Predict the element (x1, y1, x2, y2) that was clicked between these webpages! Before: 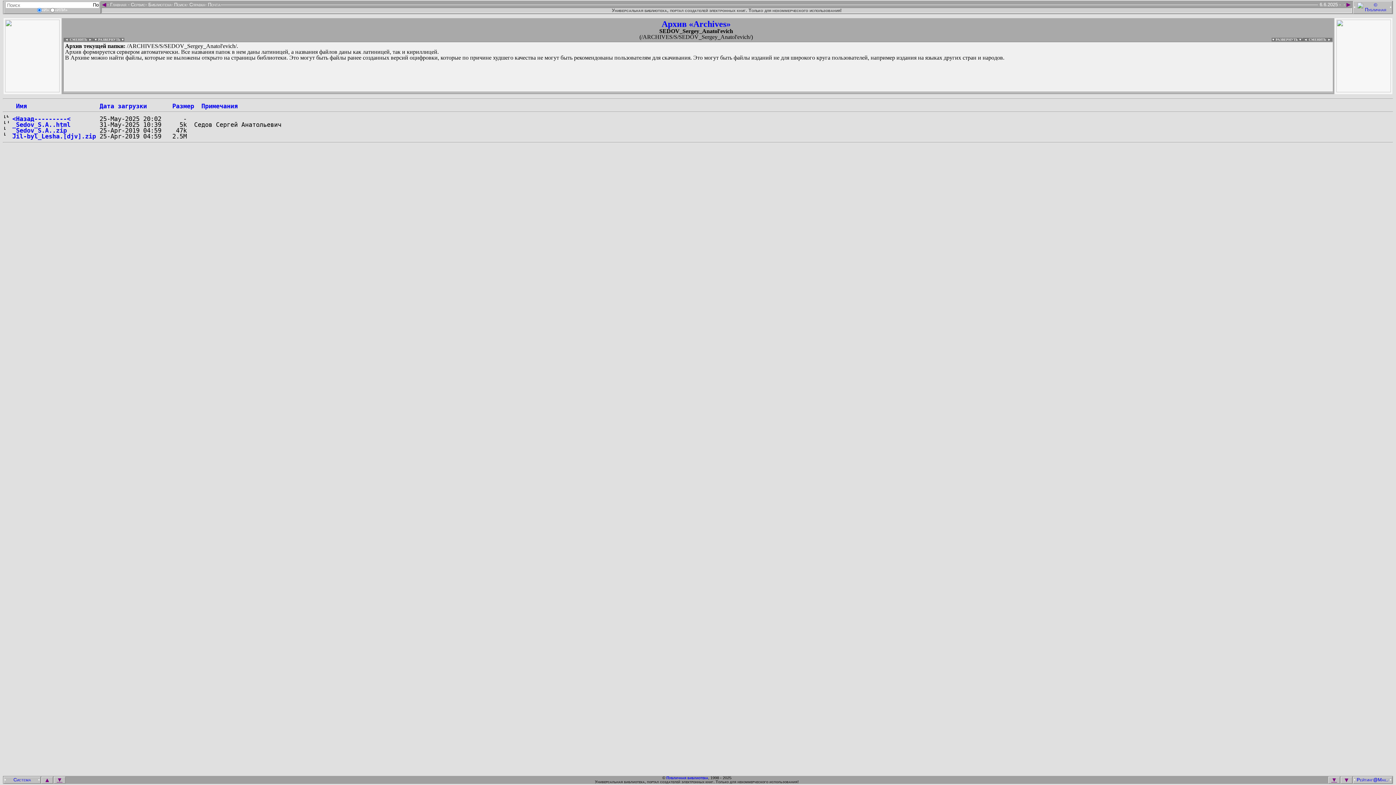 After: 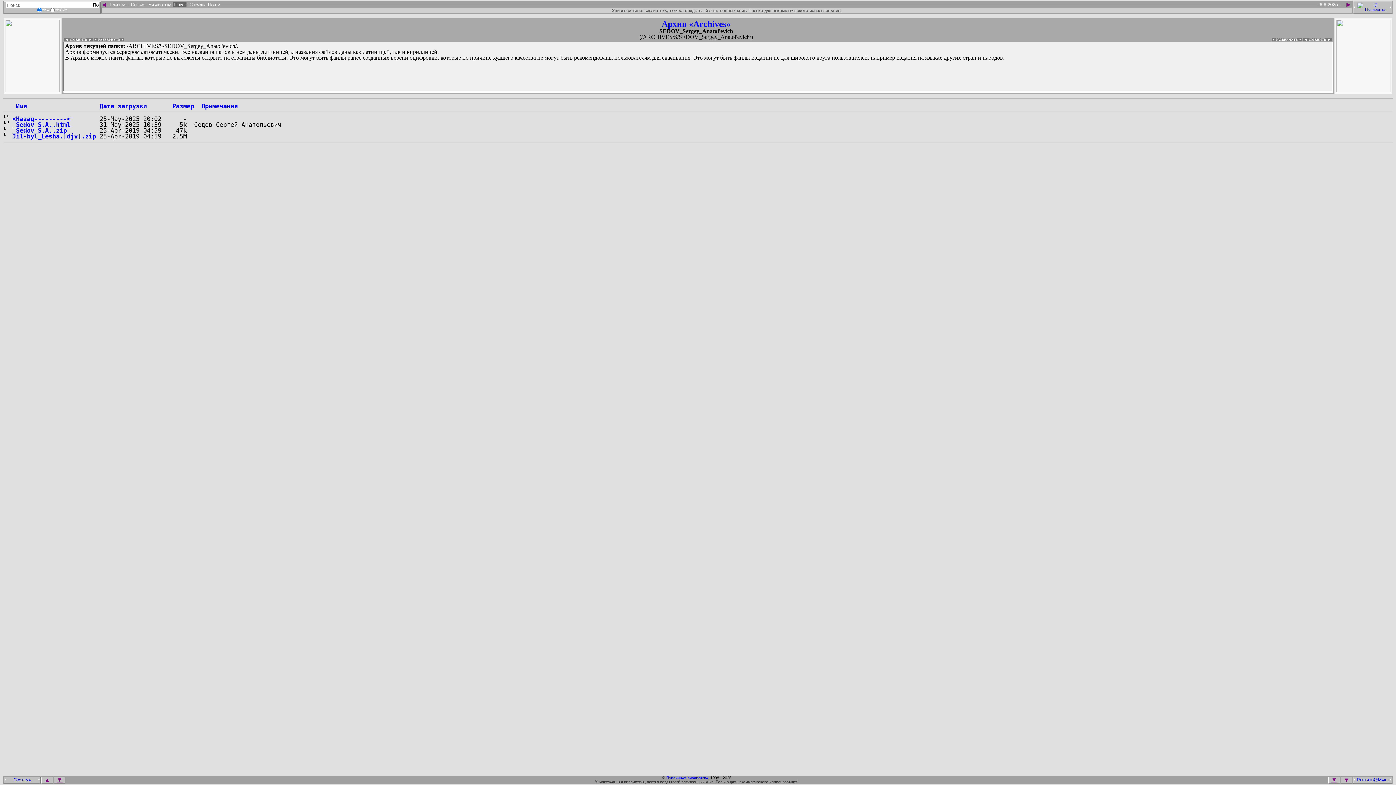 Action: bbox: (172, 2, 186, 6) label:  Поиск